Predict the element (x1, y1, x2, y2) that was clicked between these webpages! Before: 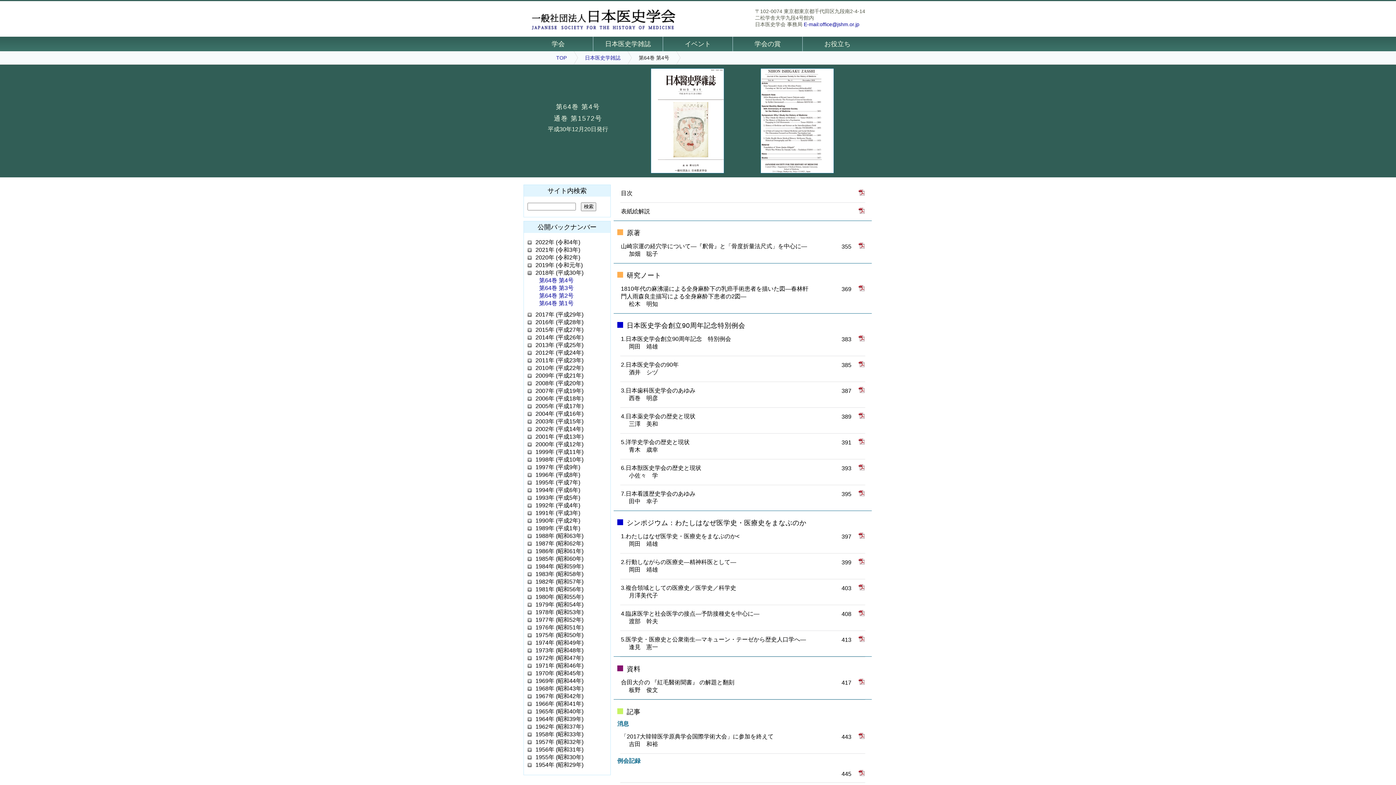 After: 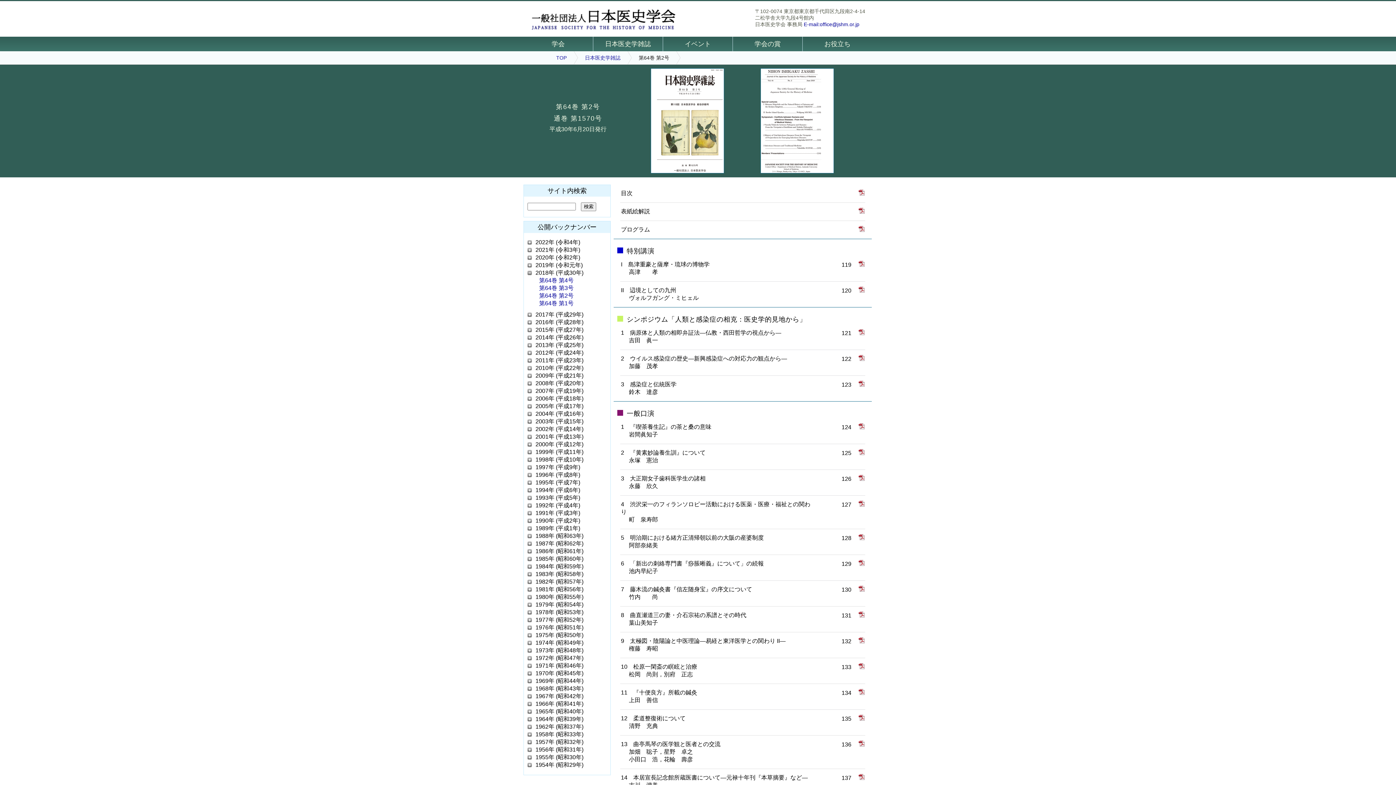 Action: bbox: (539, 292, 573, 298) label: 第64巻 第2号